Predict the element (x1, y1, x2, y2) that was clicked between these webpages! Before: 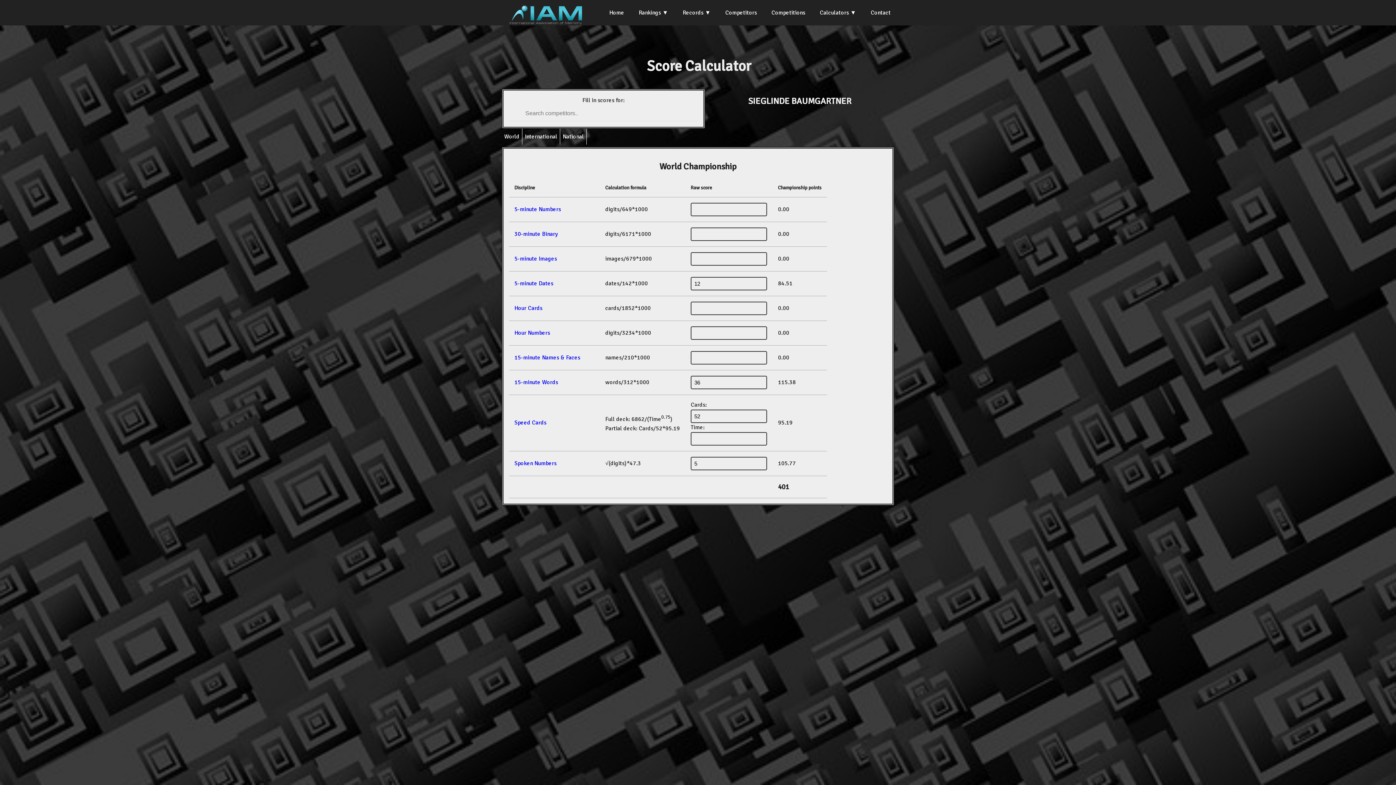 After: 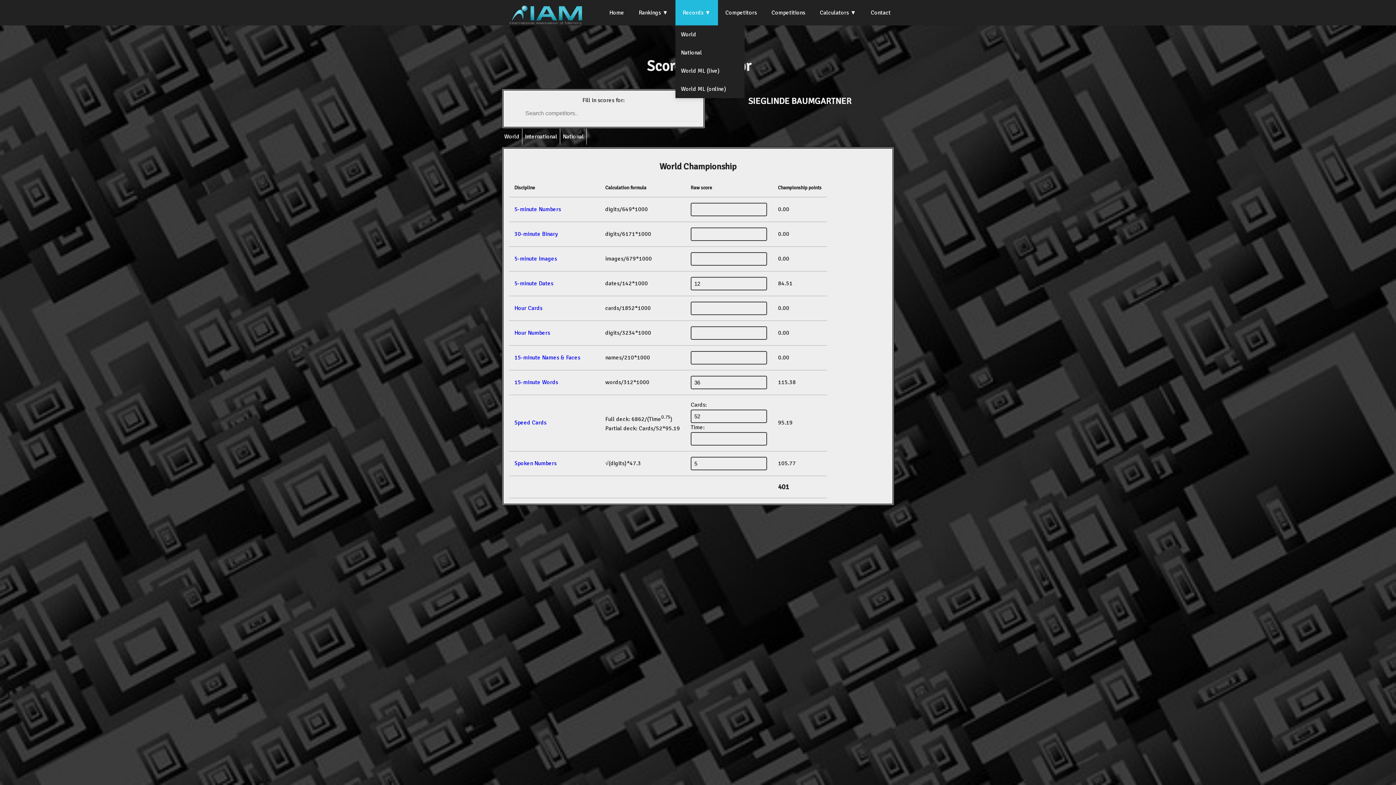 Action: bbox: (675, 0, 718, 25) label: Records